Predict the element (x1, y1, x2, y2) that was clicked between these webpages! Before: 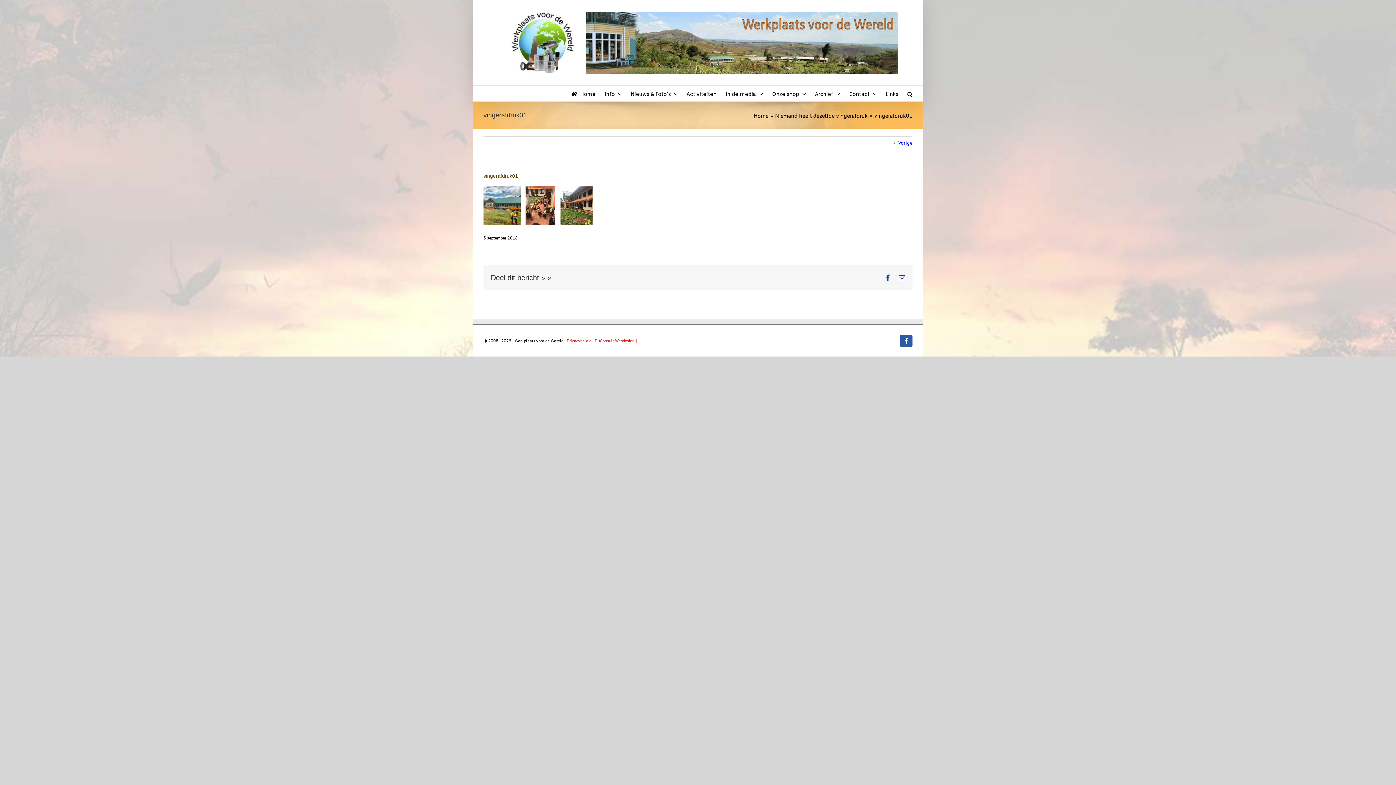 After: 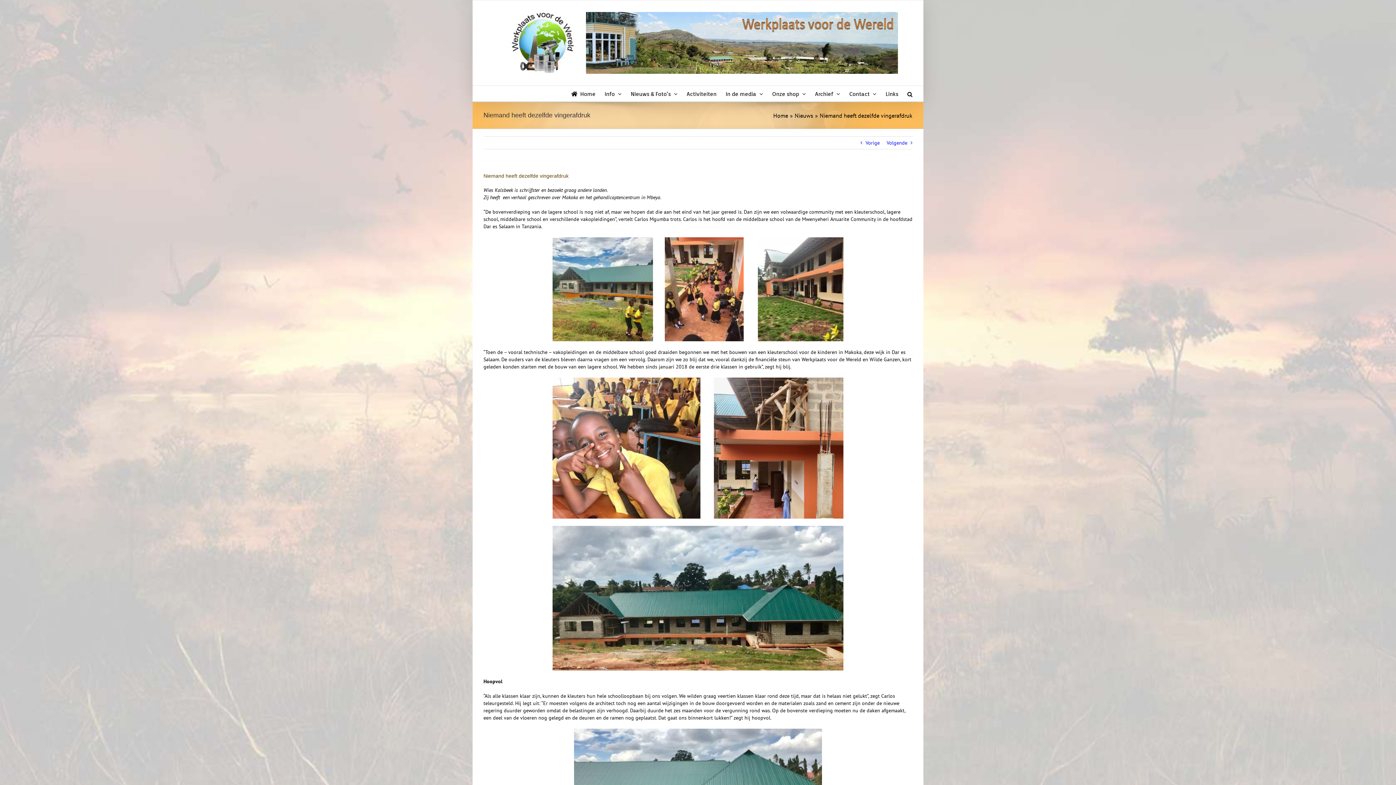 Action: bbox: (898, 136, 912, 149) label: Vorige